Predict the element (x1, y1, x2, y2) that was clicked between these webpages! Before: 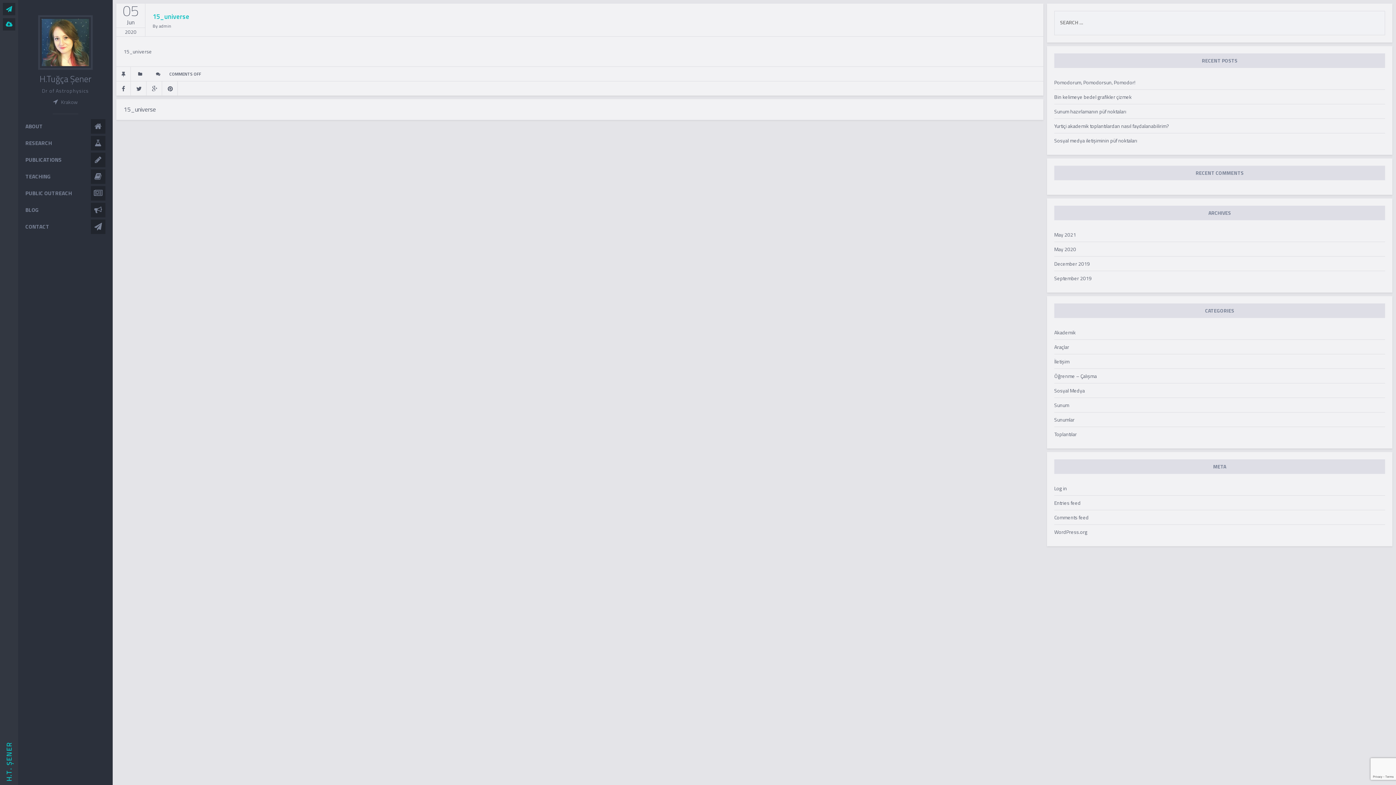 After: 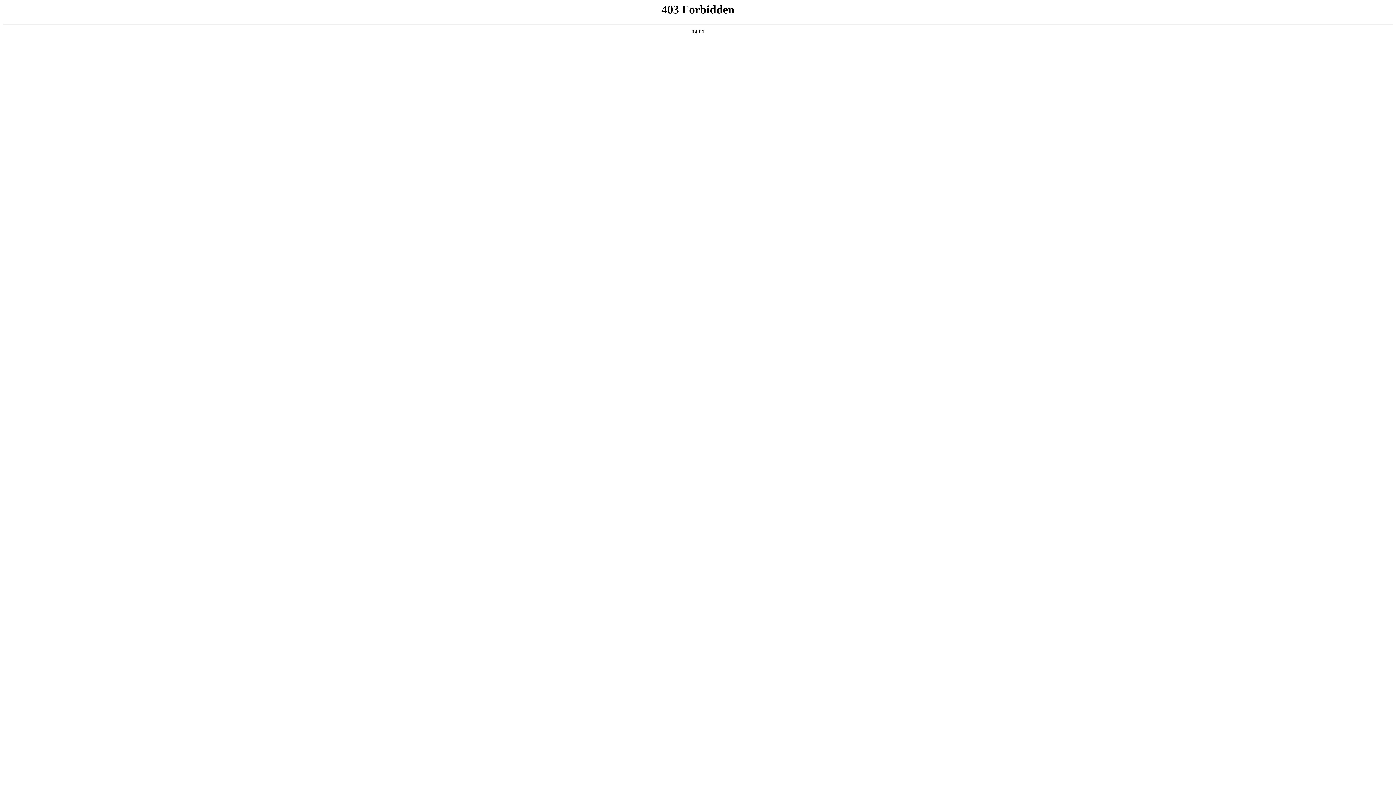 Action: label: WordPress.org bbox: (1054, 528, 1087, 536)